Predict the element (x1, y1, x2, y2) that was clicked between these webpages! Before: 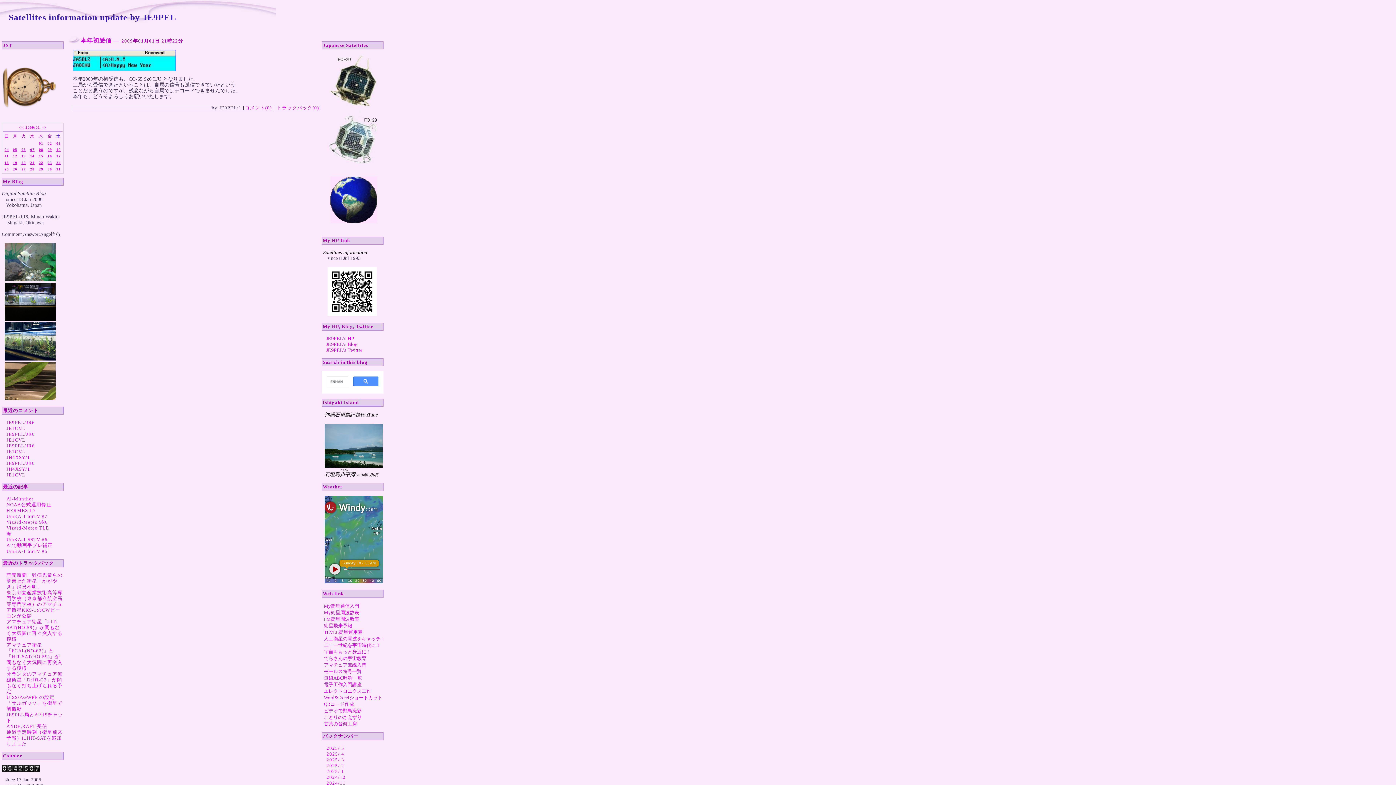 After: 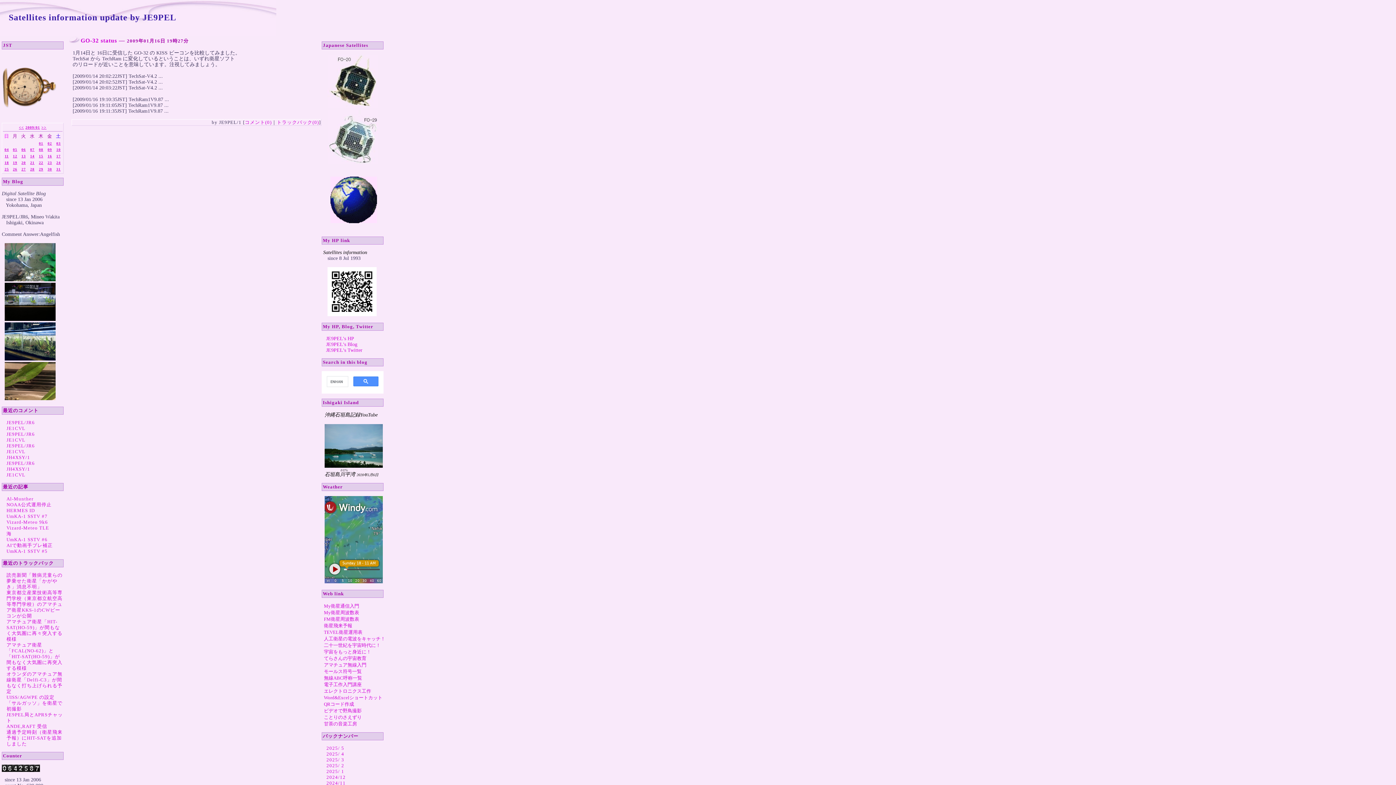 Action: bbox: (47, 154, 52, 158) label: 16